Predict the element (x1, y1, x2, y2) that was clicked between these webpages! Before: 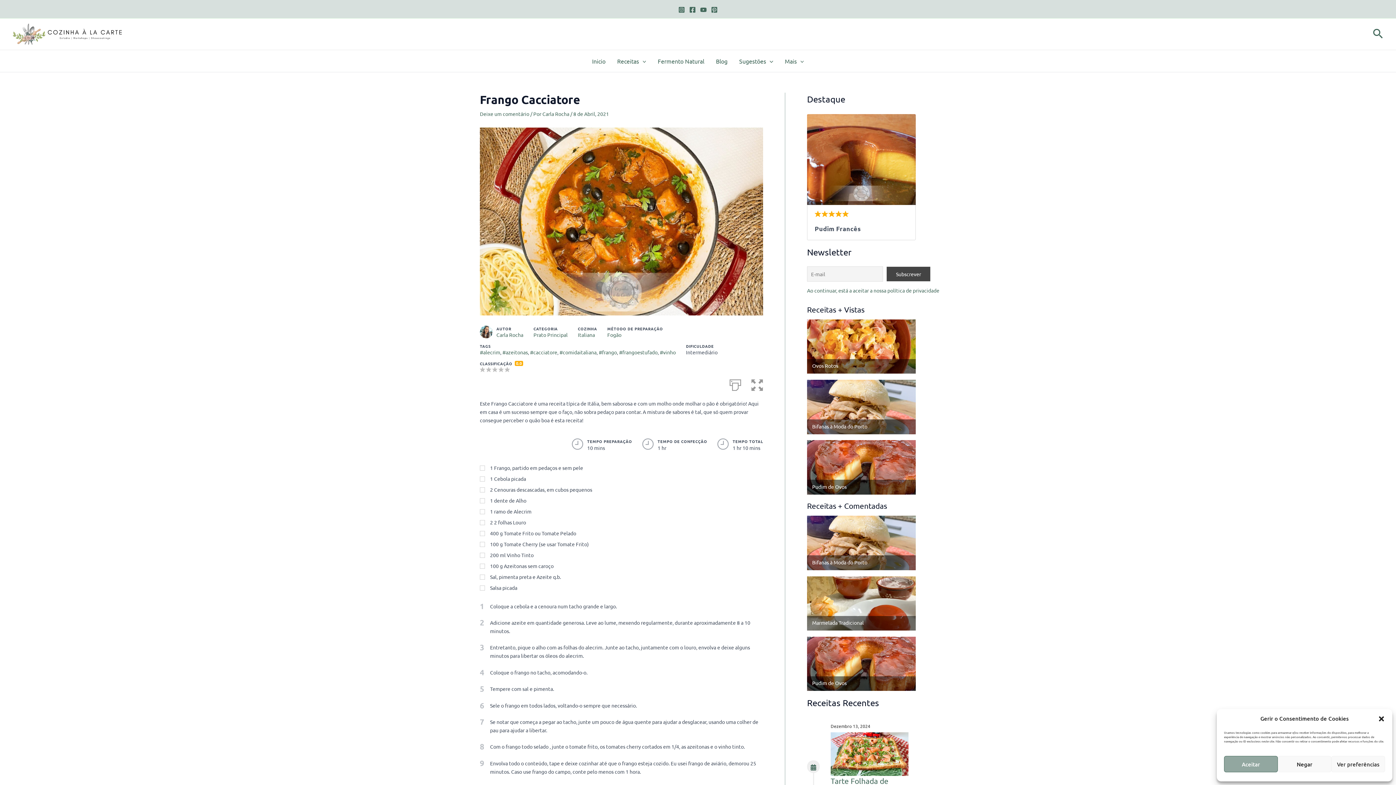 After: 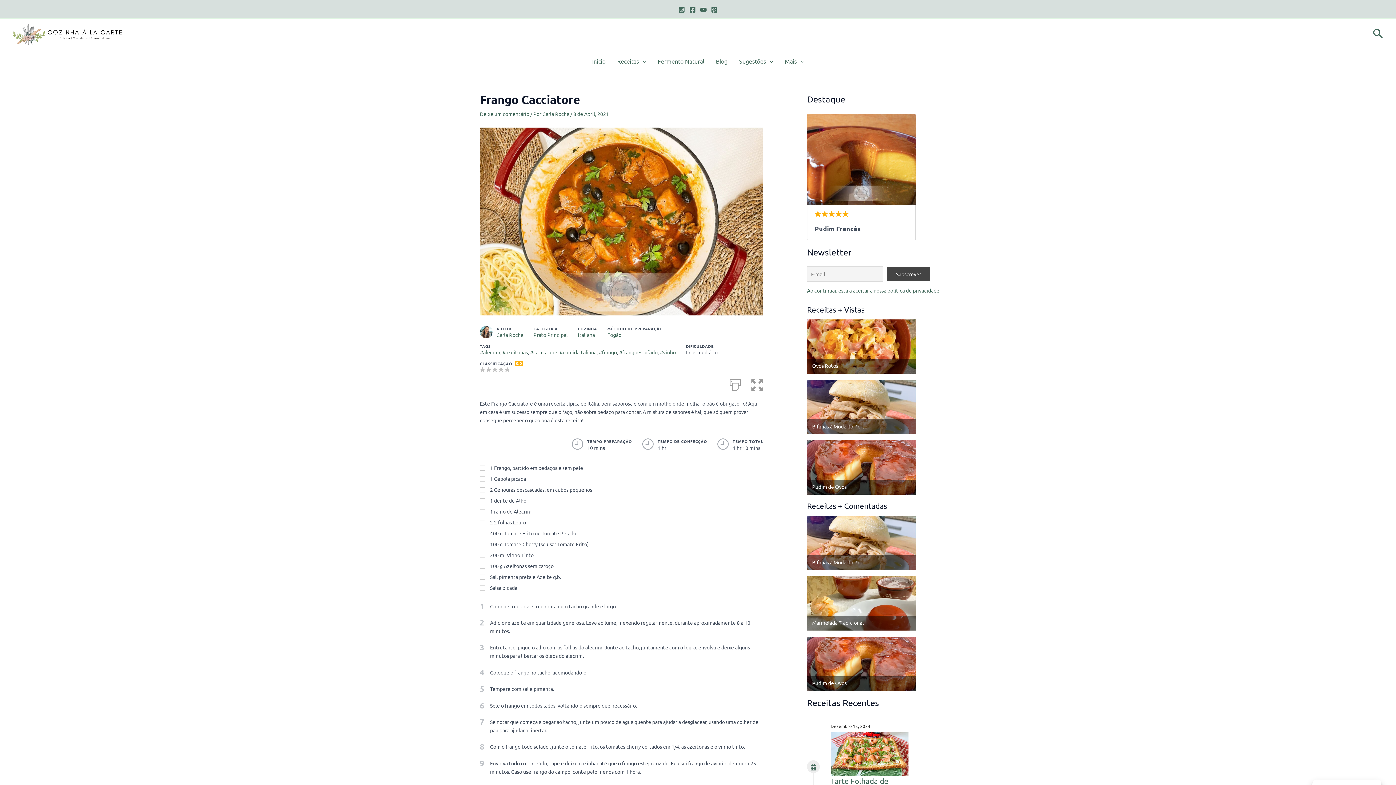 Action: bbox: (1378, 715, 1385, 722) label: Fechar janela